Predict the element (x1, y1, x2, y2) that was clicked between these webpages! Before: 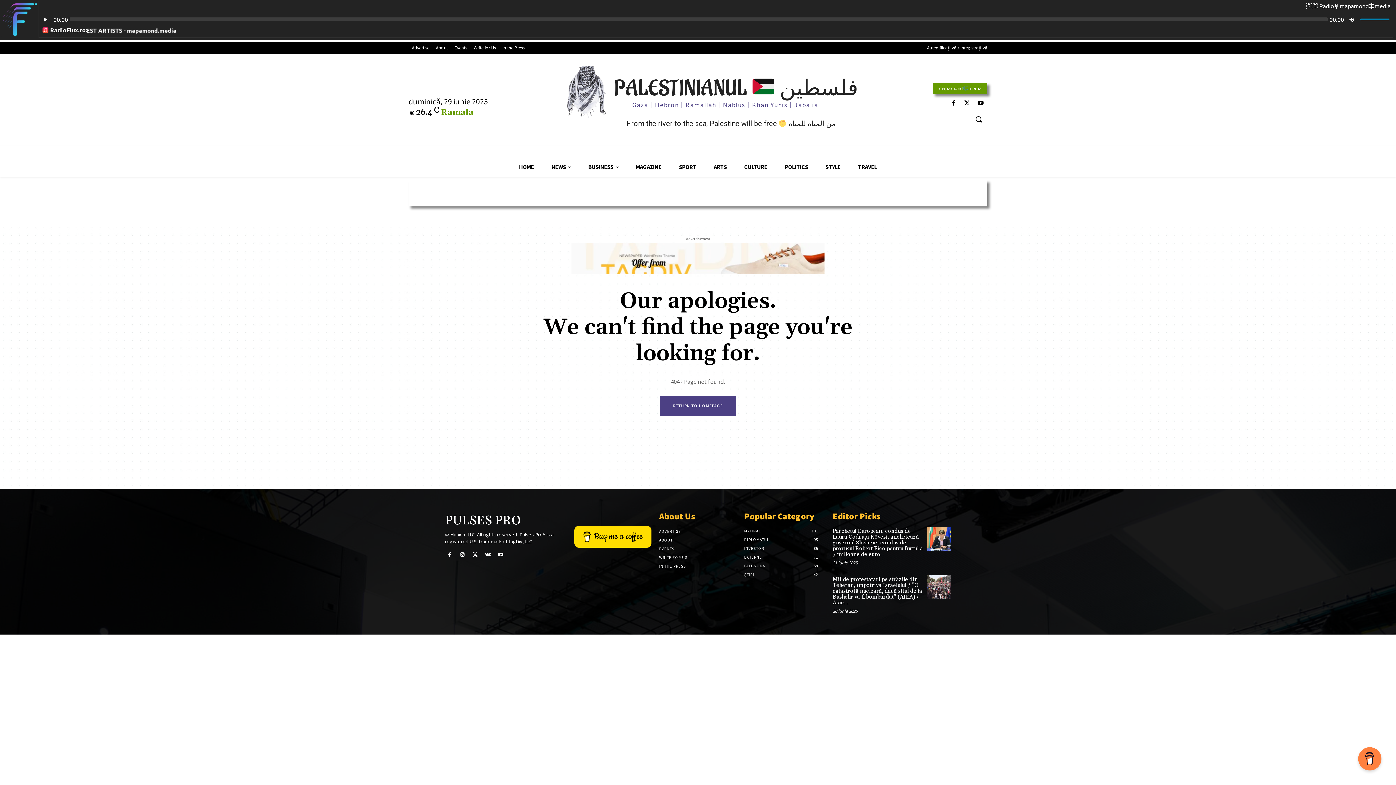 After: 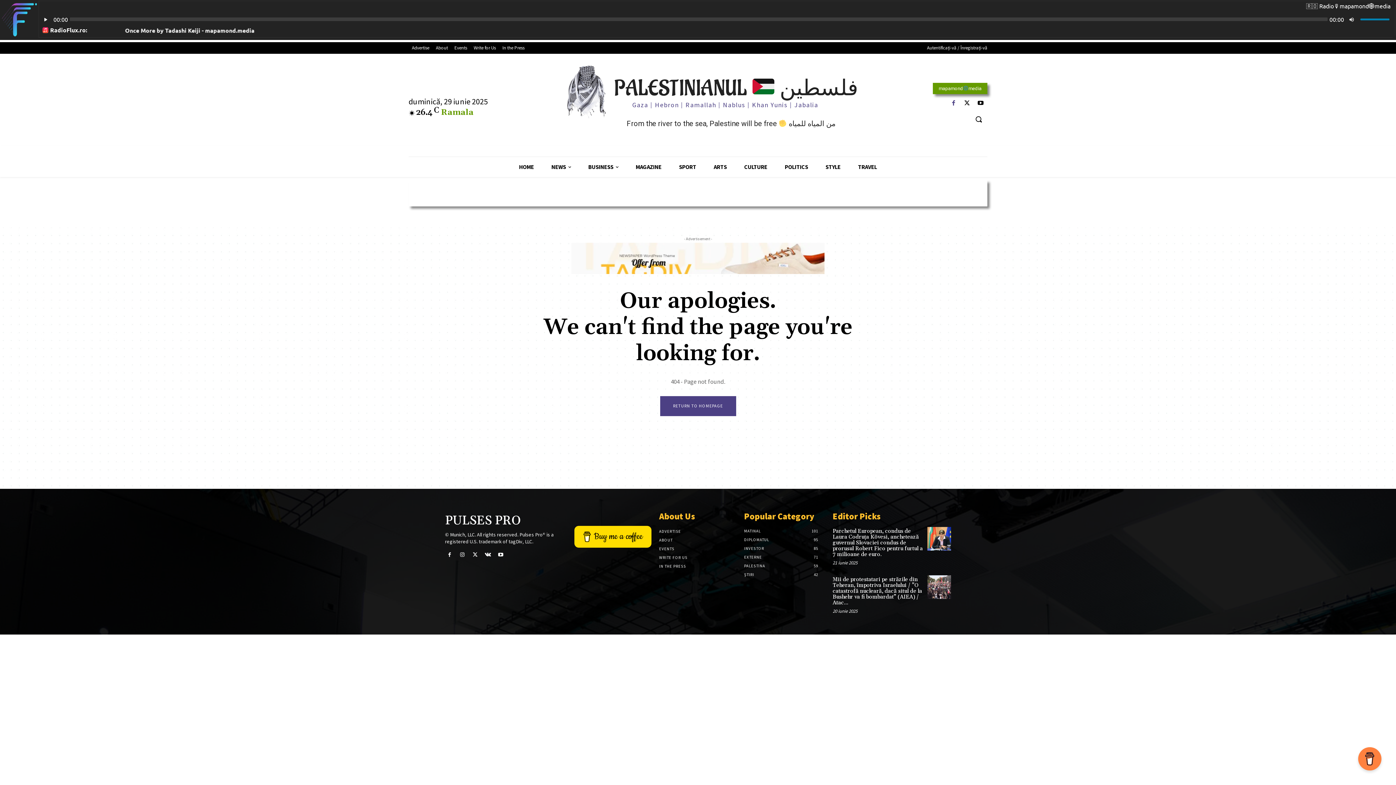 Action: bbox: (948, 98, 958, 108)